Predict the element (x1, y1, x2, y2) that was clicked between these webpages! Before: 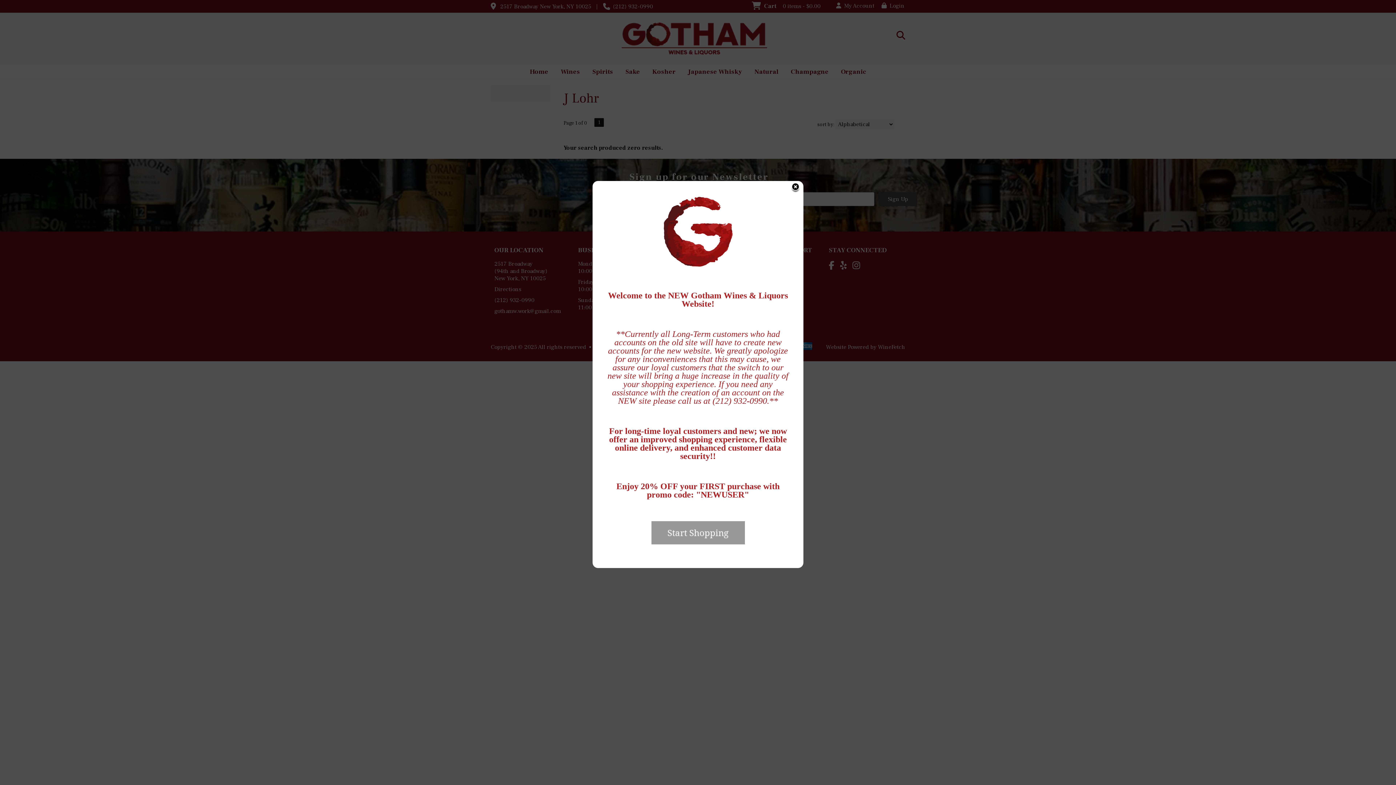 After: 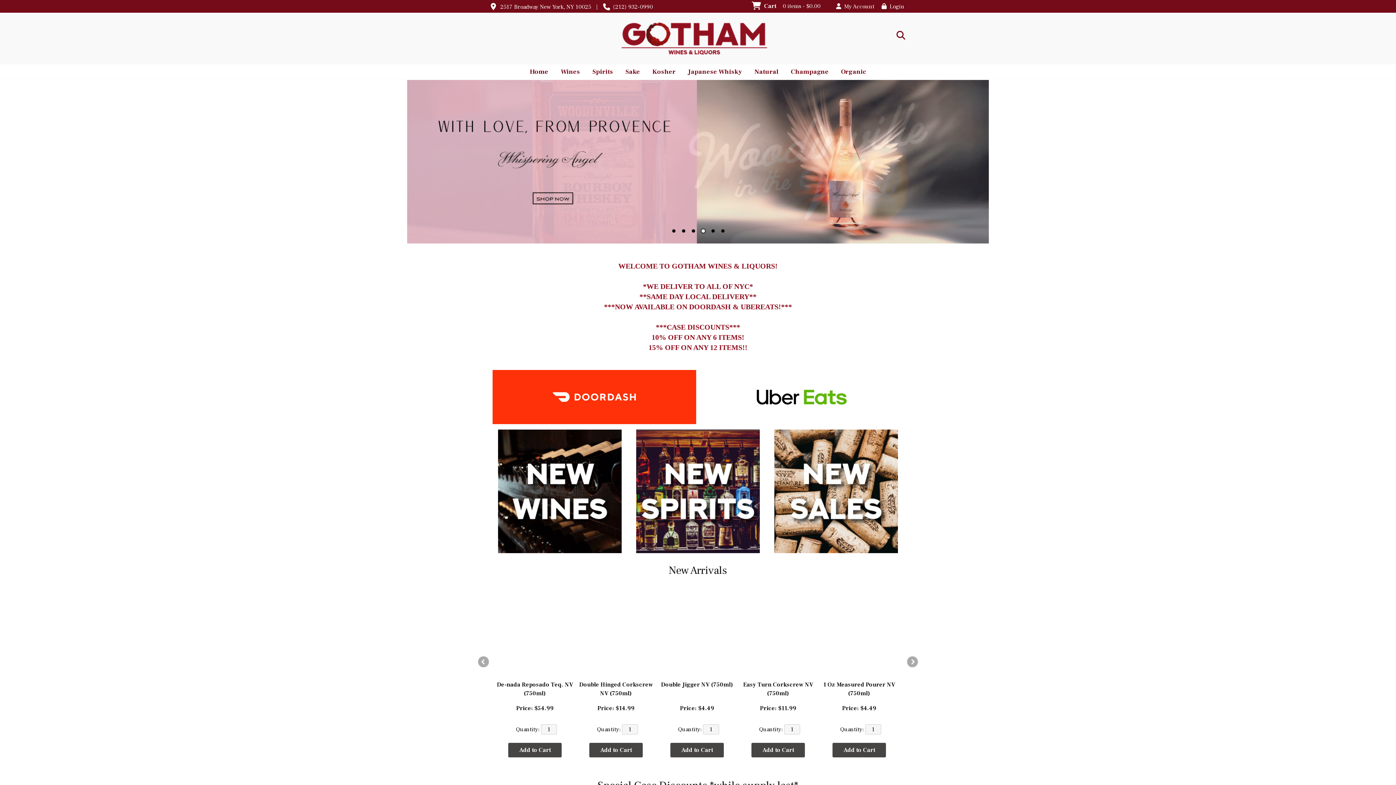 Action: bbox: (651, 538, 744, 546)